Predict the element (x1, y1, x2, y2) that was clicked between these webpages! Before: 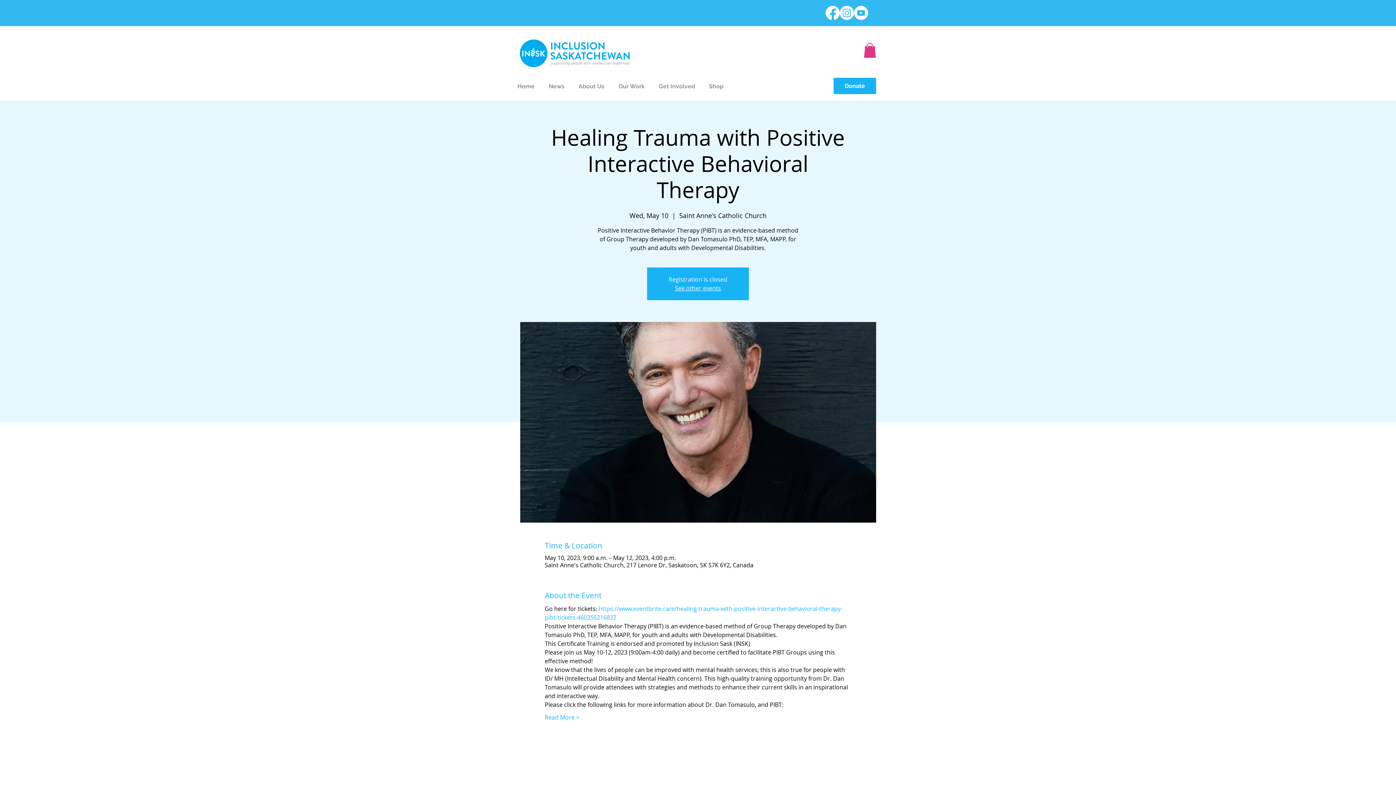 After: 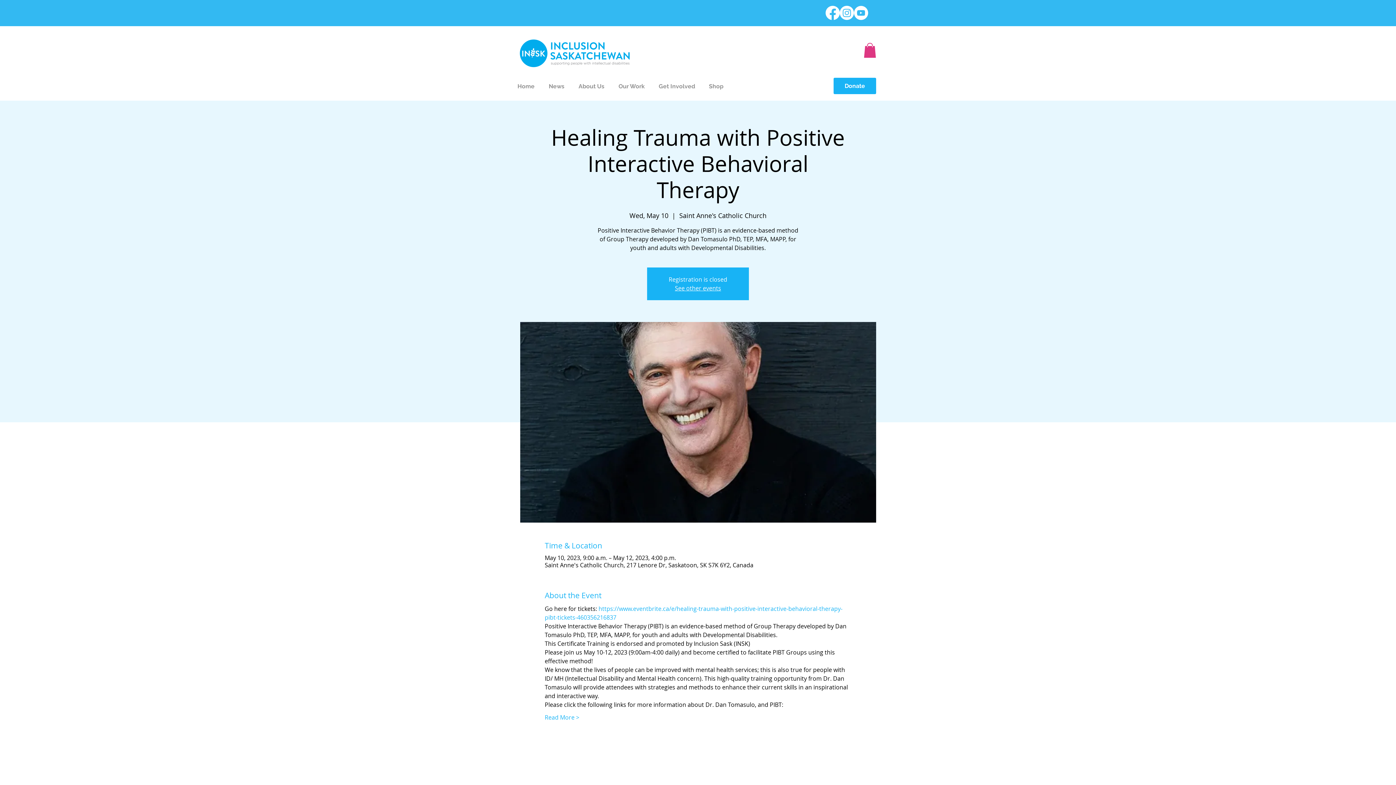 Action: label: Facebook bbox: (825, 5, 840, 20)